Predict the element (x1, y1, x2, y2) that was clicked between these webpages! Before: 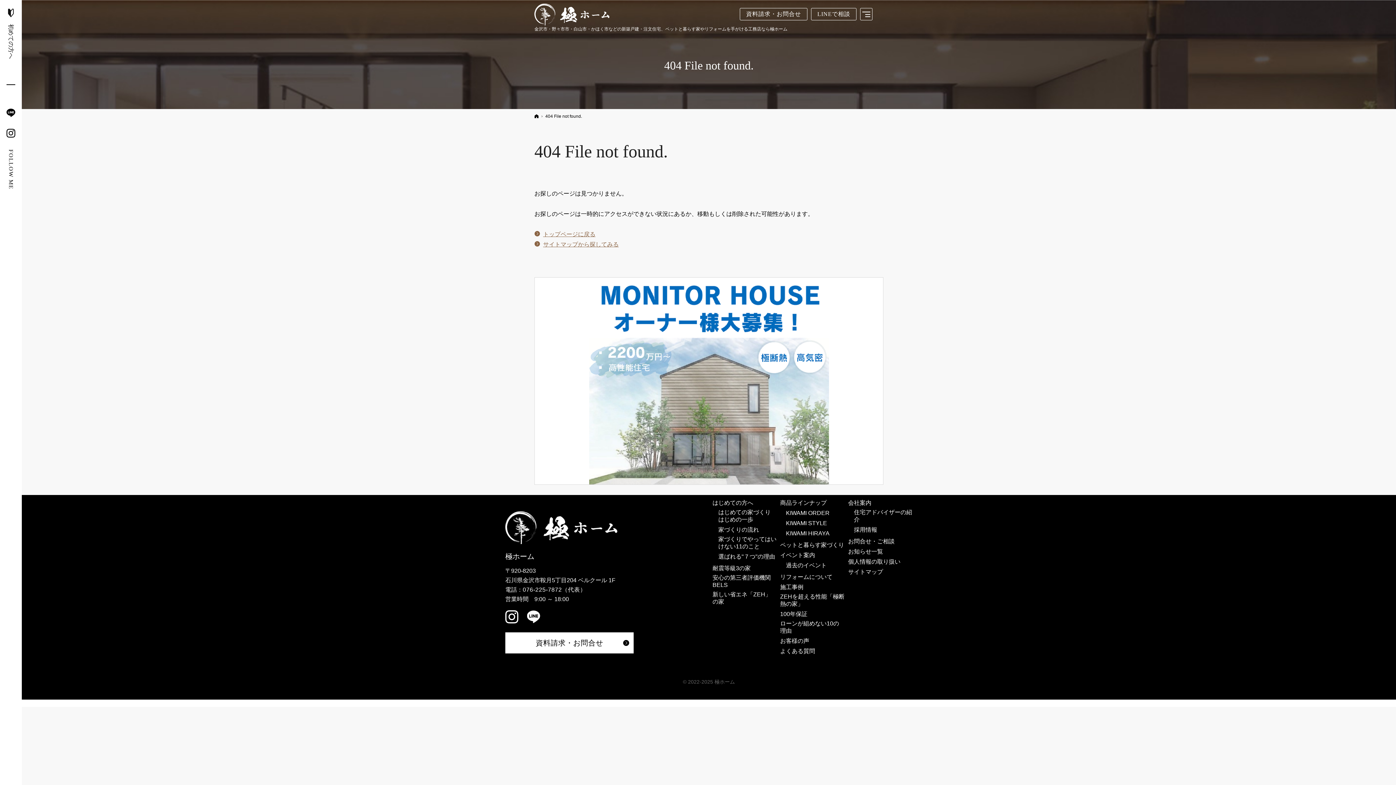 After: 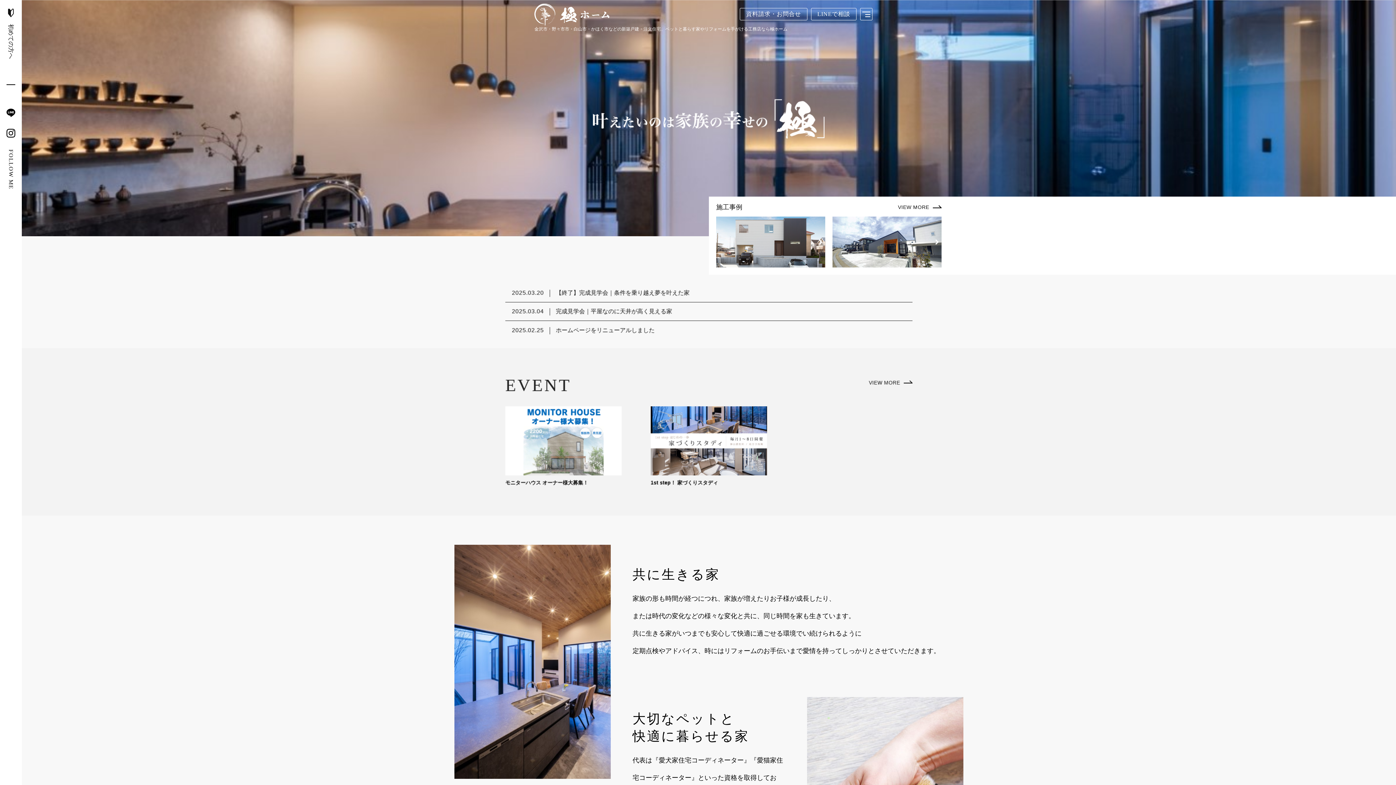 Action: bbox: (534, 26, 787, 31) label: 金沢市・野々市市・白山市・かほく市などの新築戸建・注文住宅、ペットと暮らす家やリフォームを手がける工務店なら極ホーム